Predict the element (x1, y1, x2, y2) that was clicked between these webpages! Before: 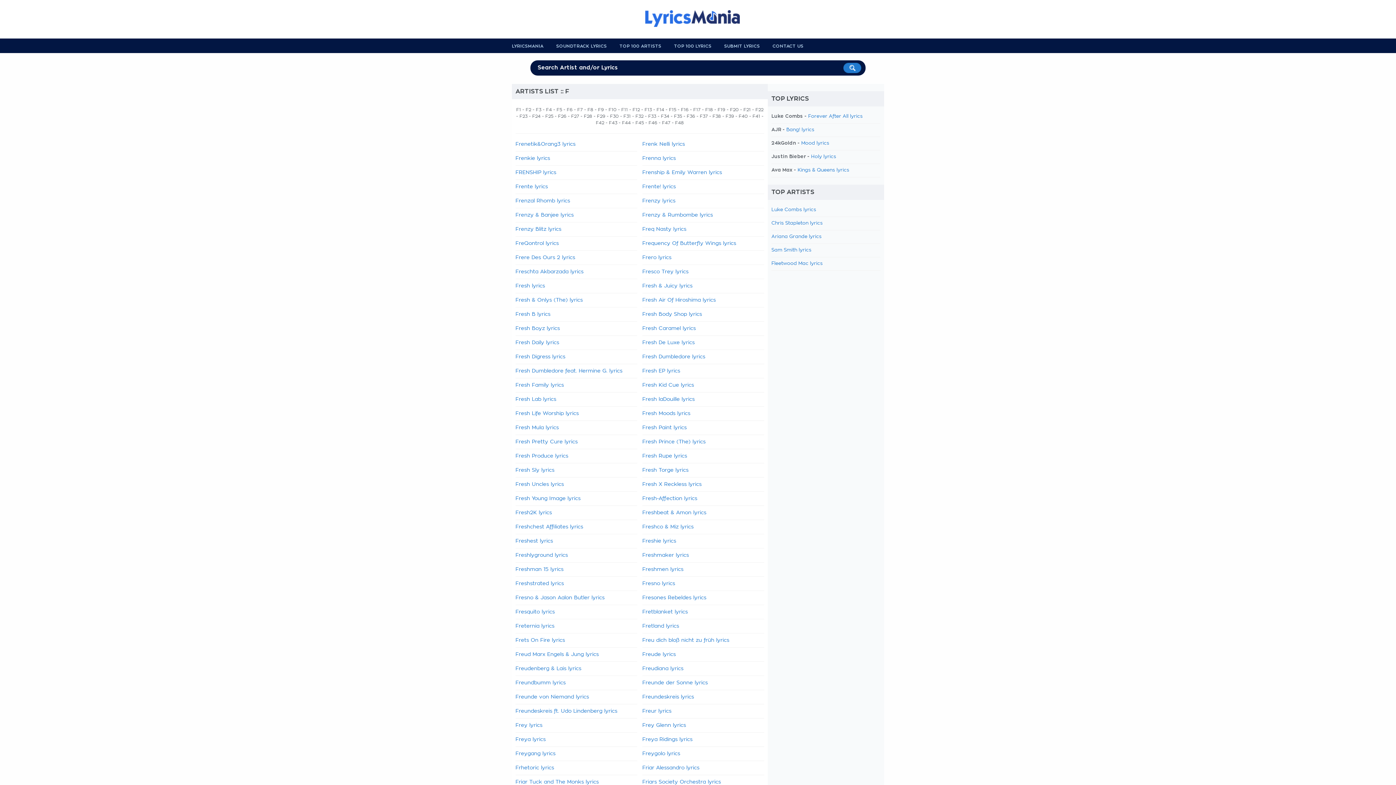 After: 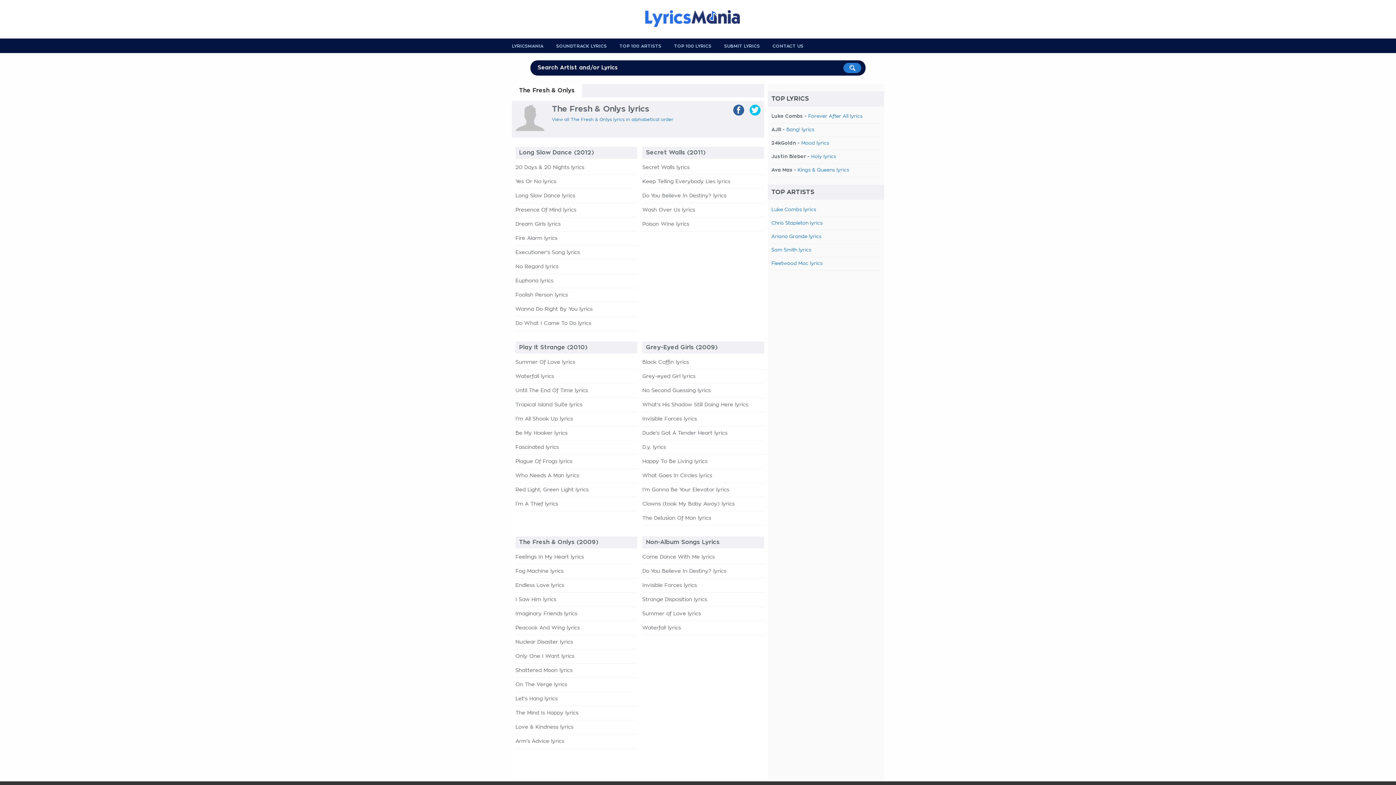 Action: label: Fresh & Onlys (The) lyrics bbox: (515, 297, 582, 302)